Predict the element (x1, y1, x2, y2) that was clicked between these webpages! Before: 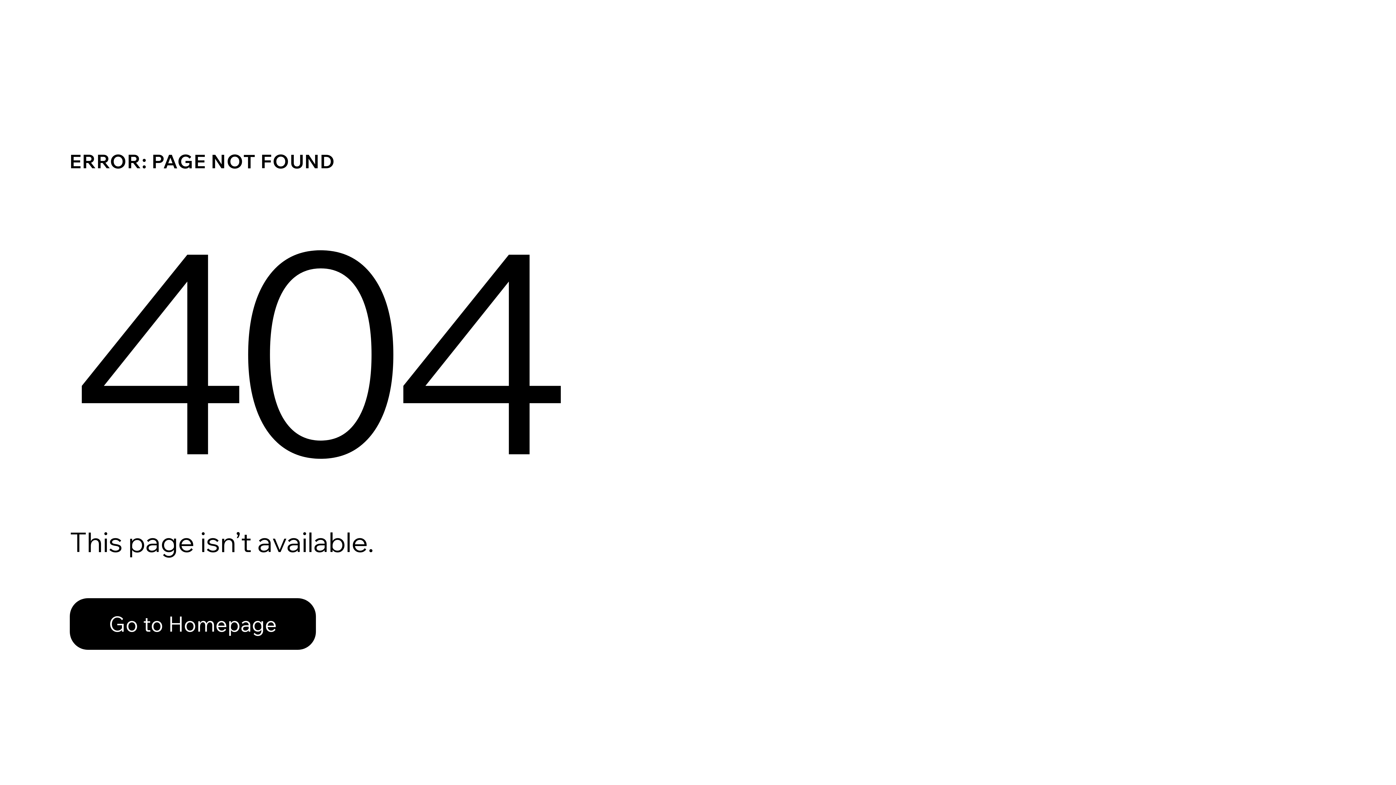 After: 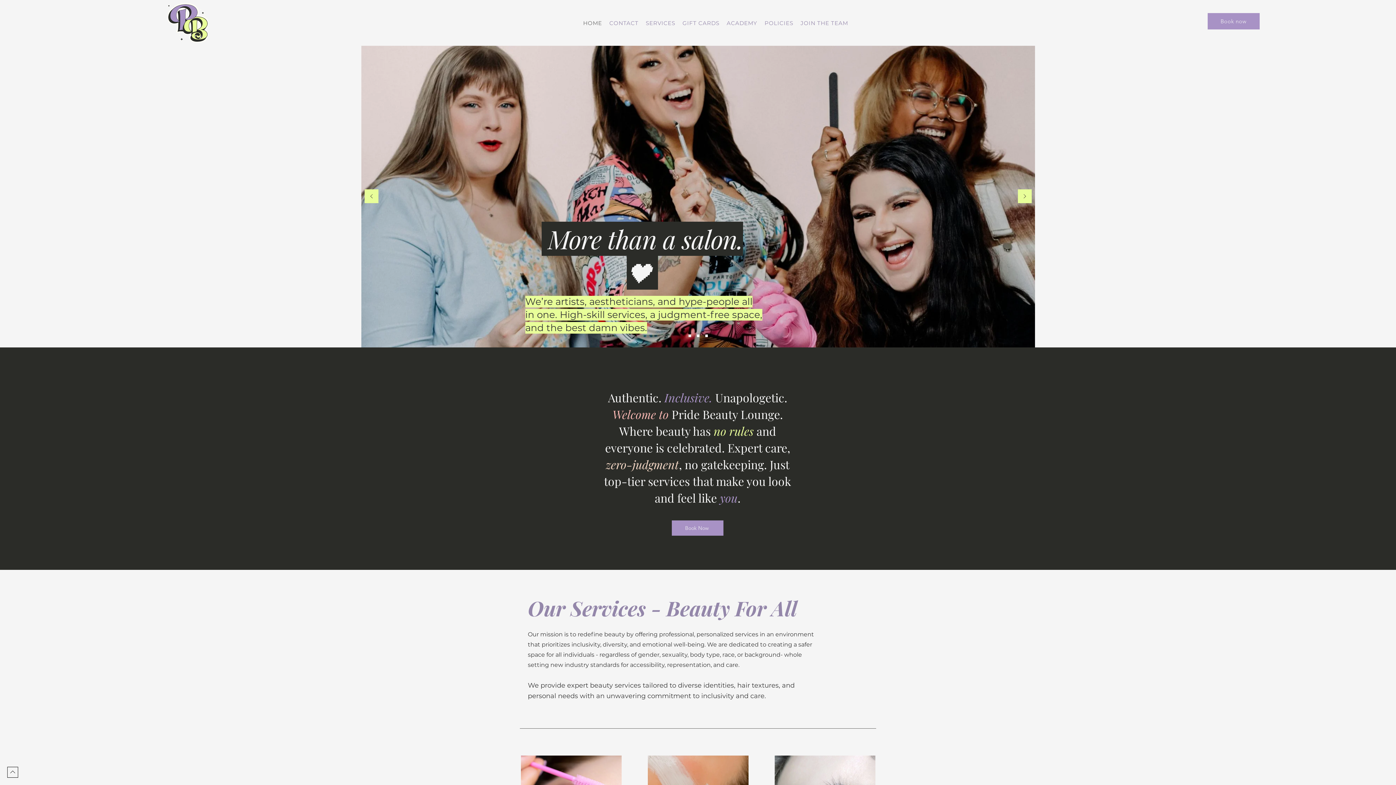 Action: label: Go to Homepage bbox: (69, 582, 768, 659)